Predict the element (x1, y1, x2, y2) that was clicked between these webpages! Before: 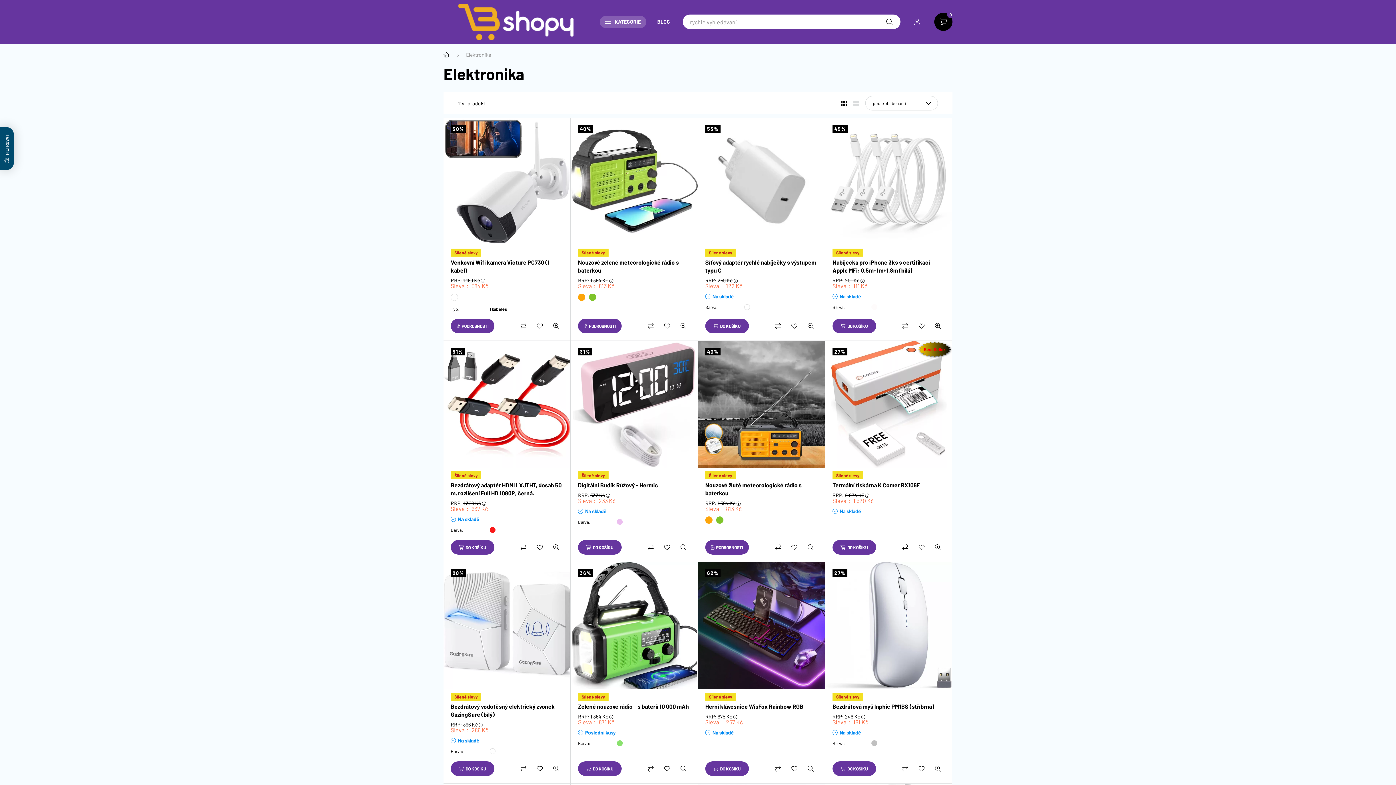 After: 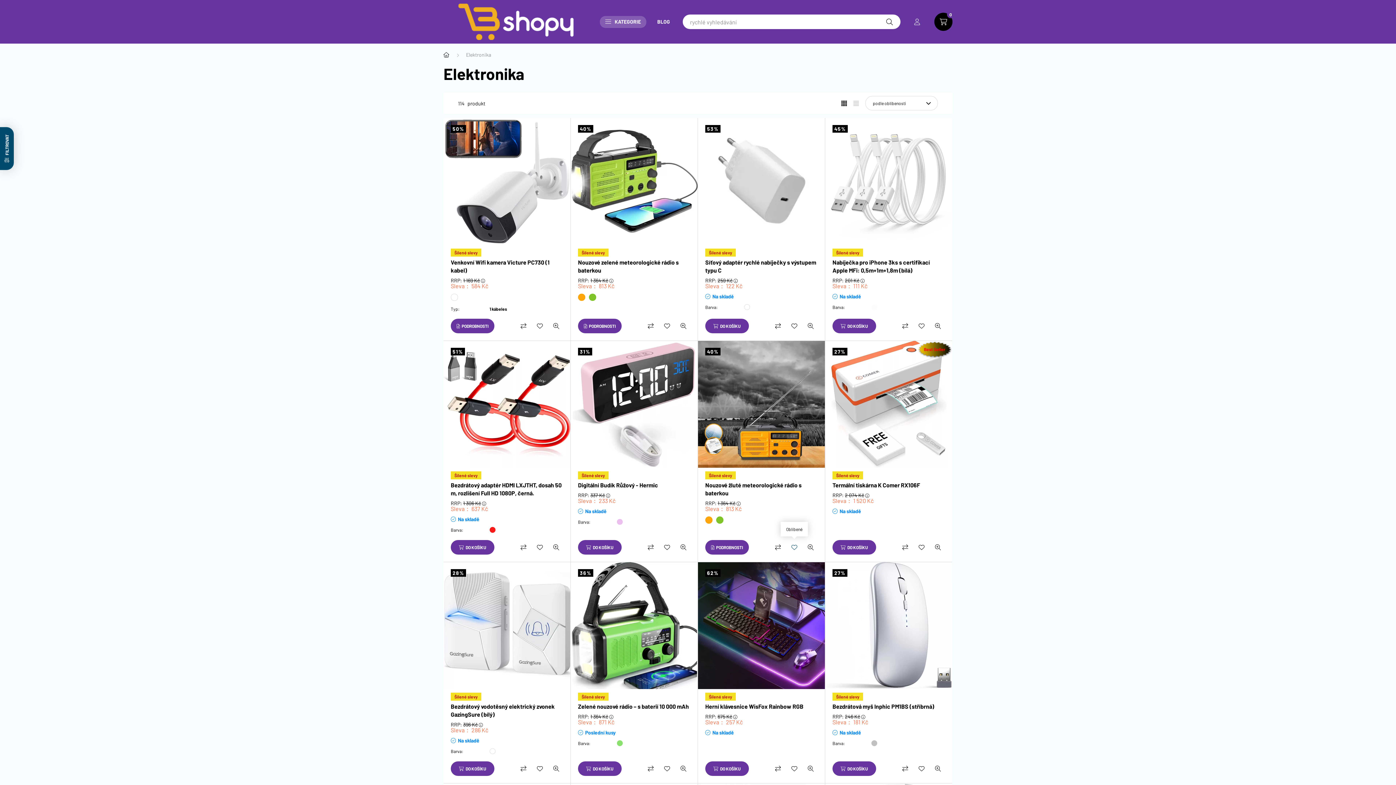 Action: label: Oblíbené bbox: (787, 540, 801, 554)